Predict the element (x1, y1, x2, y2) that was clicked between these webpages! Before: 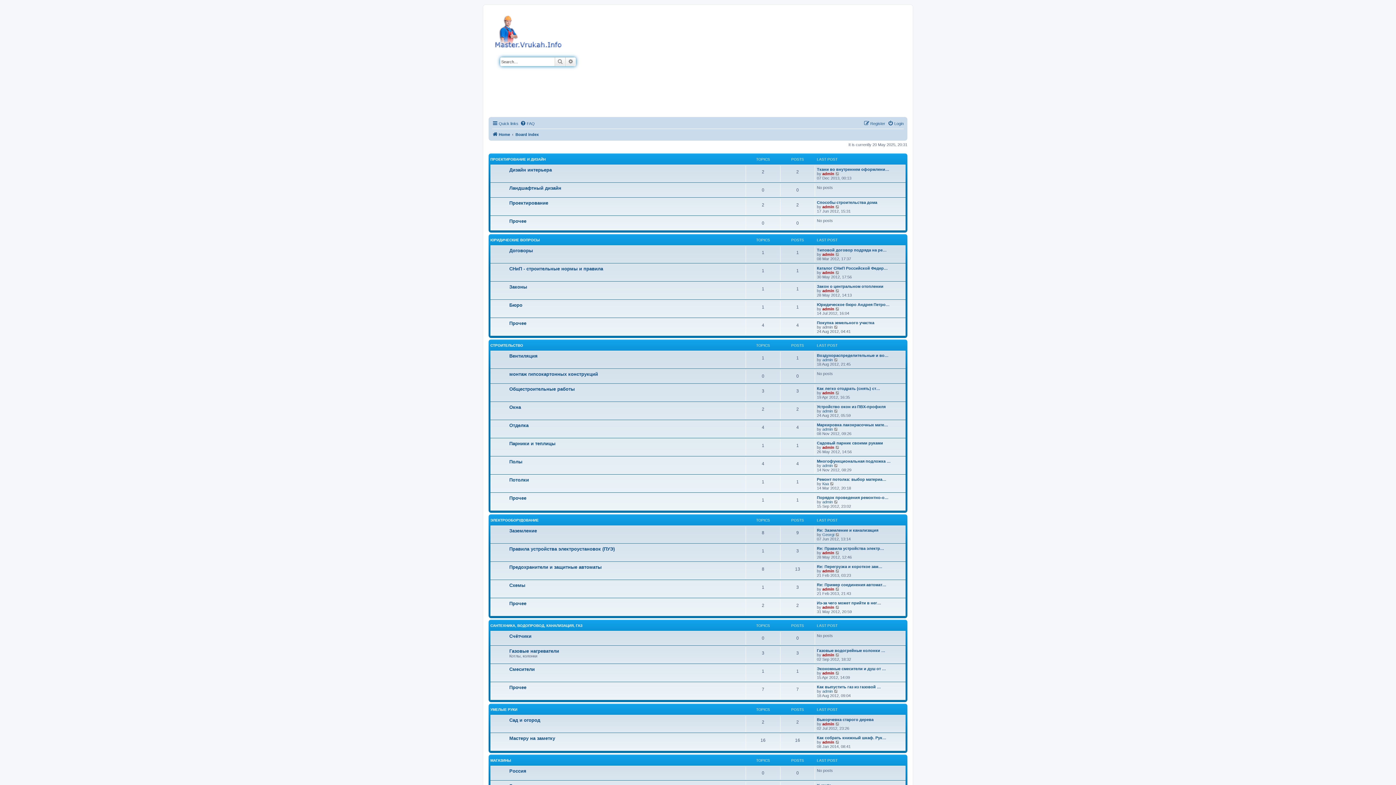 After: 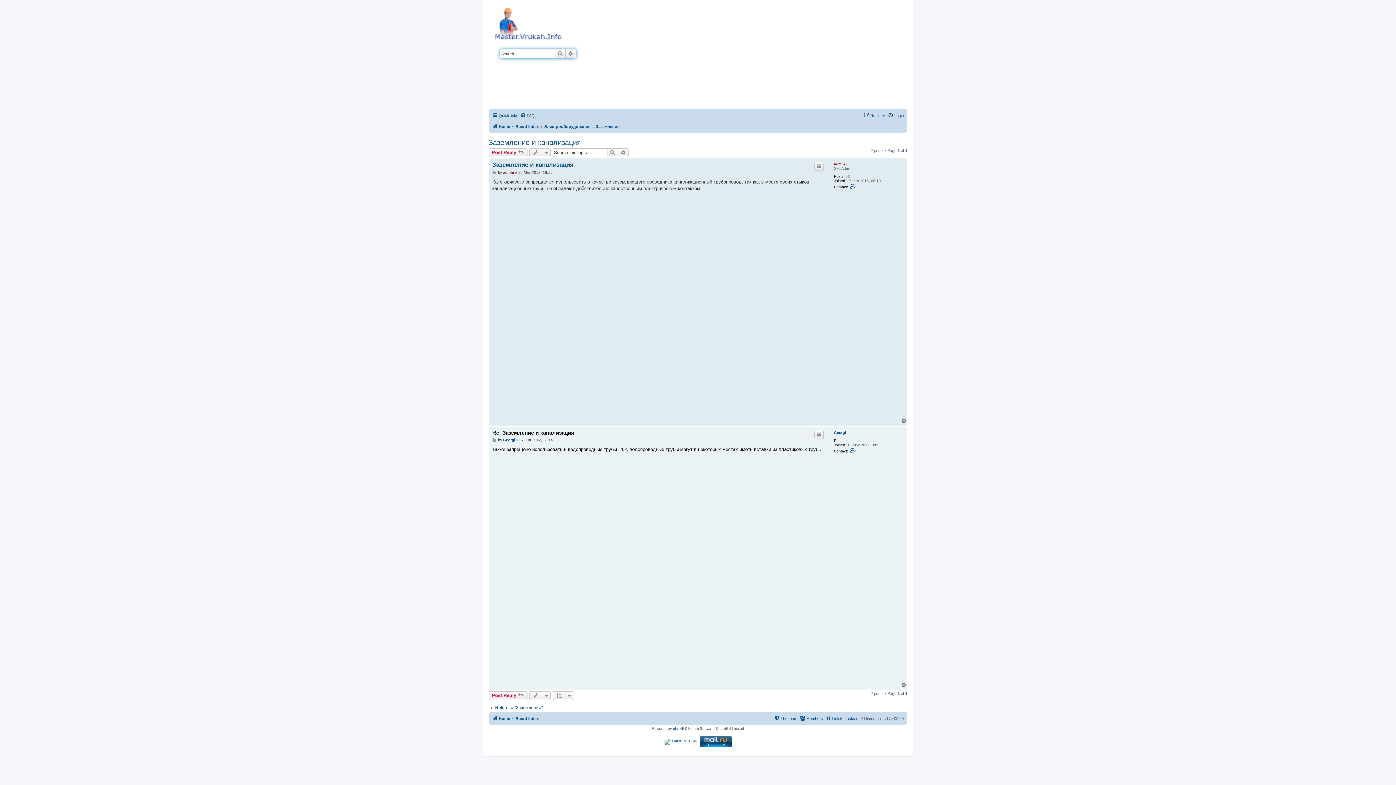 Action: bbox: (817, 528, 878, 532) label: Re: Заземление и канализация